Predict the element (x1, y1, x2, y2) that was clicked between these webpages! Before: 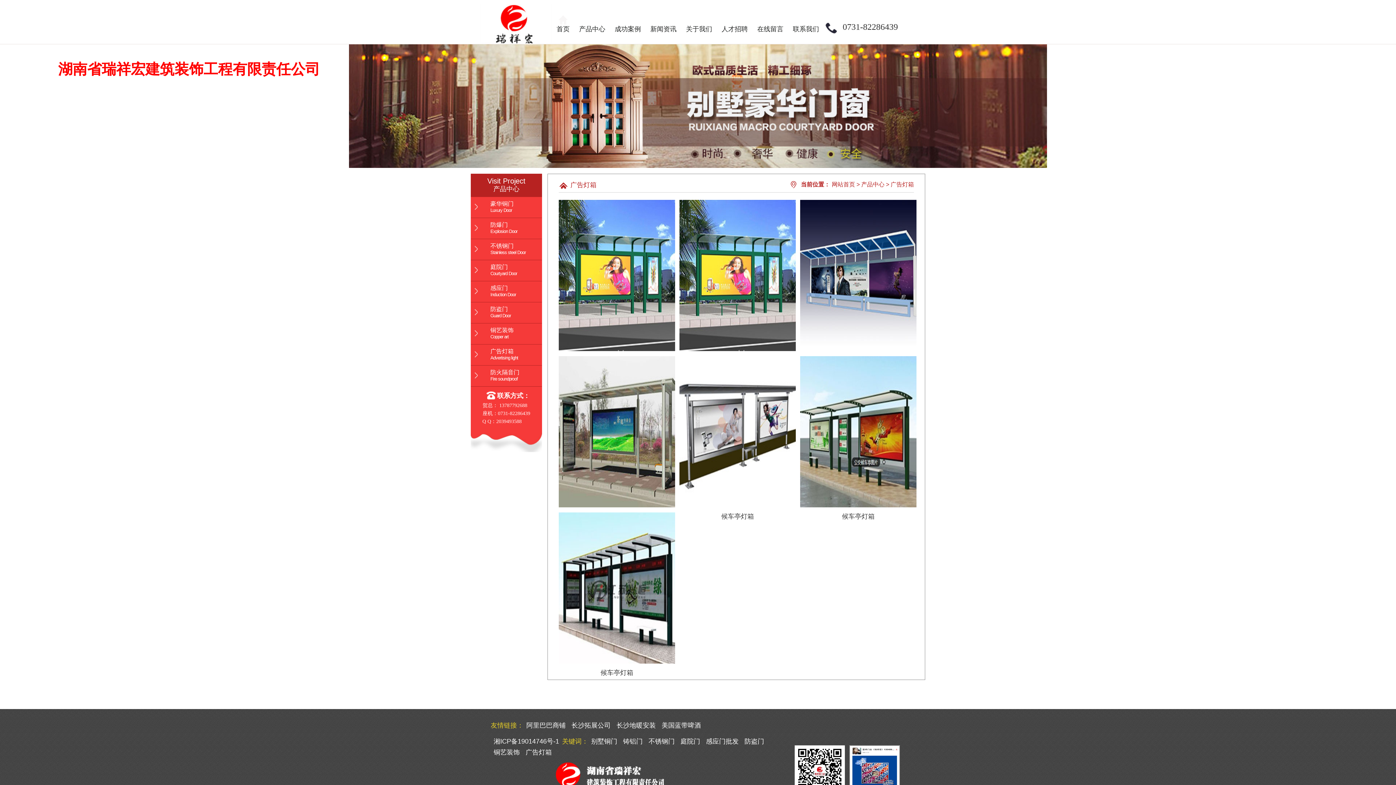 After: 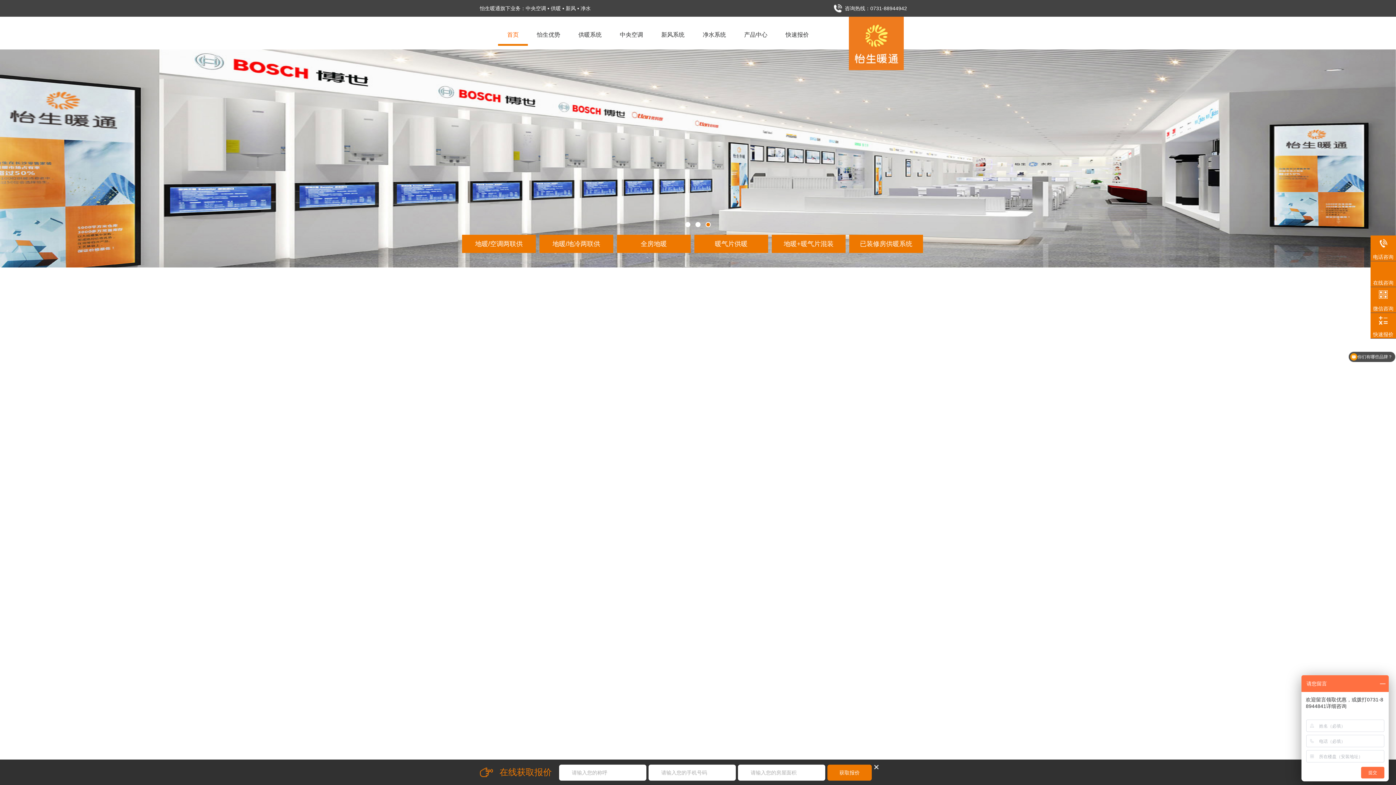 Action: bbox: (616, 720, 656, 731) label: 长沙地暖安装